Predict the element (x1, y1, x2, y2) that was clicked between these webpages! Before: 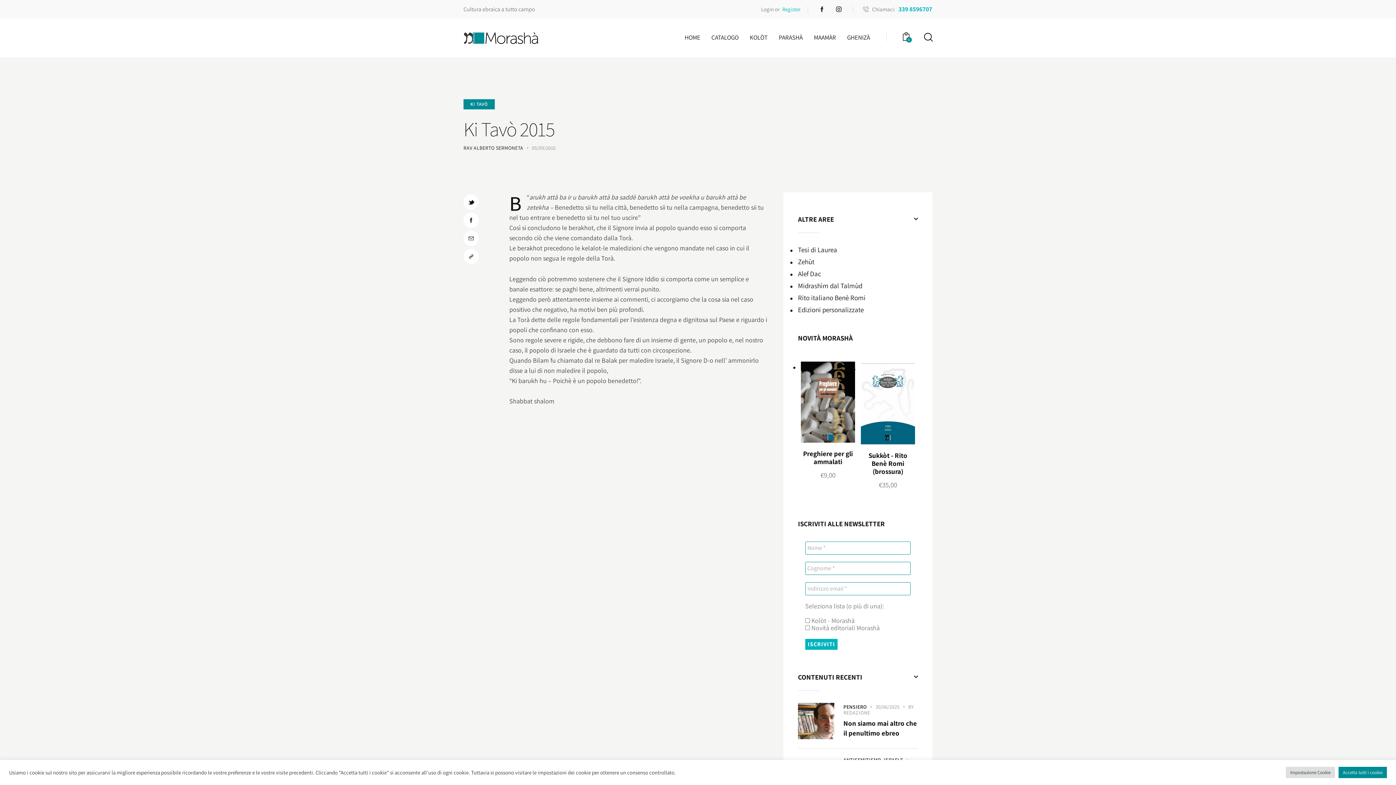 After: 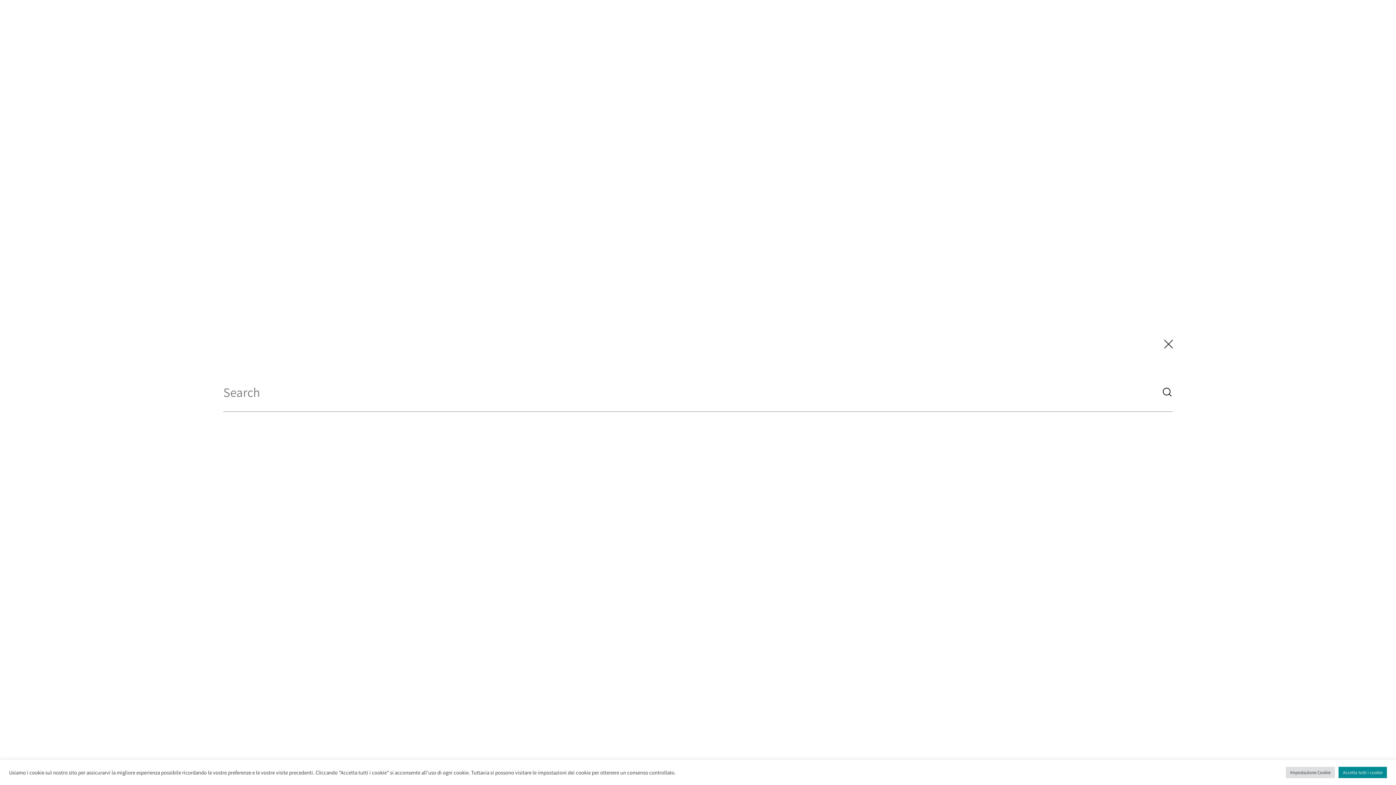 Action: label: Start search bbox: (923, 31, 932, 43)